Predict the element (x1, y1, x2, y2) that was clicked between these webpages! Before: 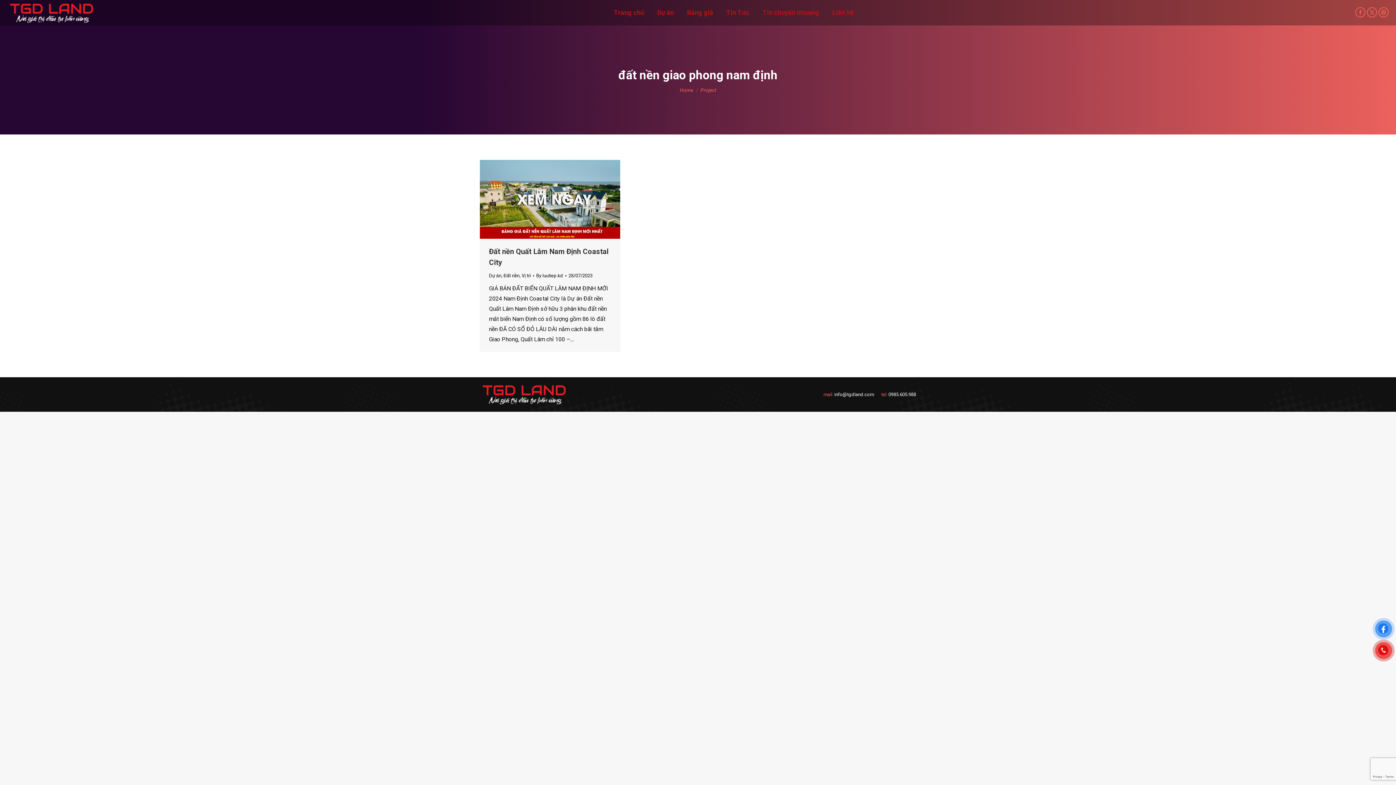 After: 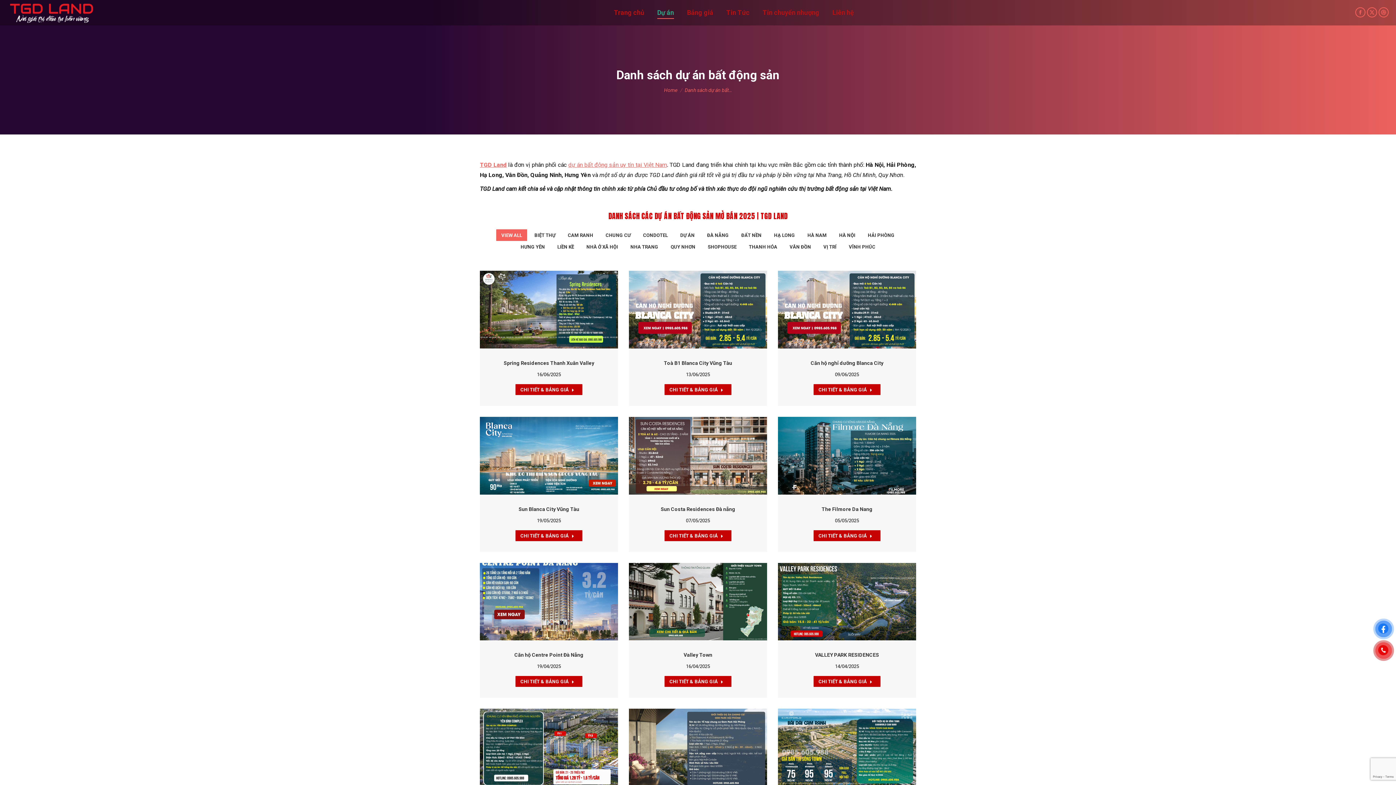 Action: bbox: (656, 6, 675, 18) label: Dự án